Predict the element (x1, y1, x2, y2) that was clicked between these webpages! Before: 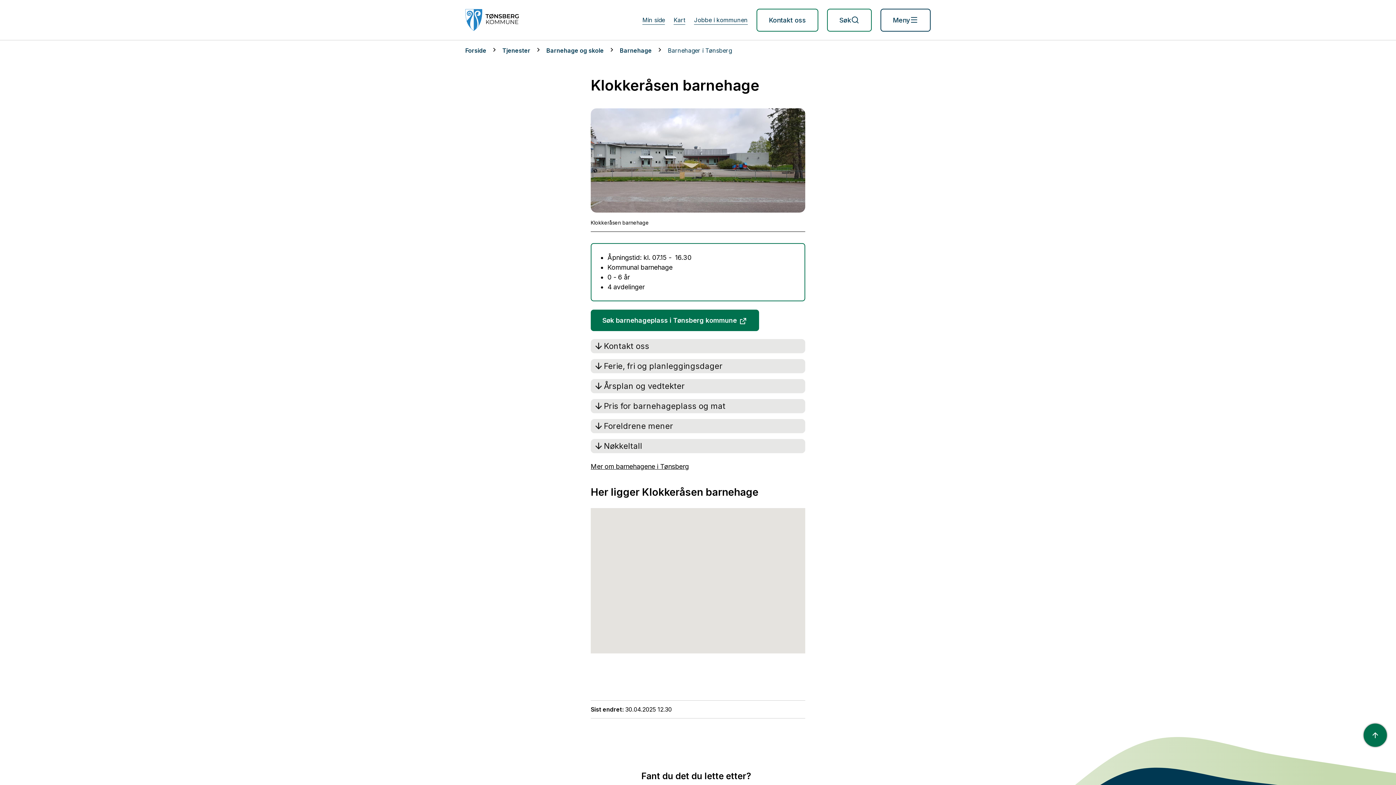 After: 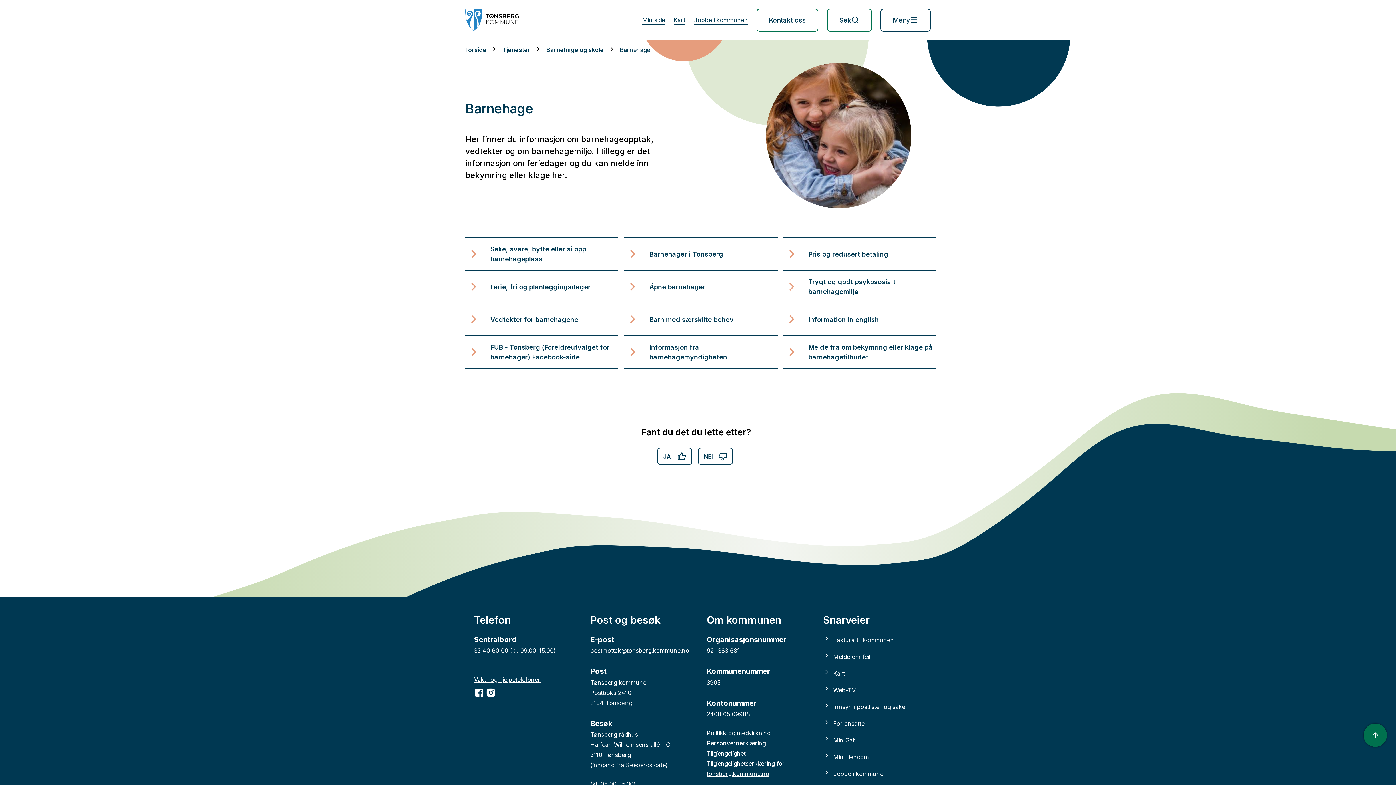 Action: label: Mer om barnehagene i Tønsberg bbox: (590, 462, 689, 470)